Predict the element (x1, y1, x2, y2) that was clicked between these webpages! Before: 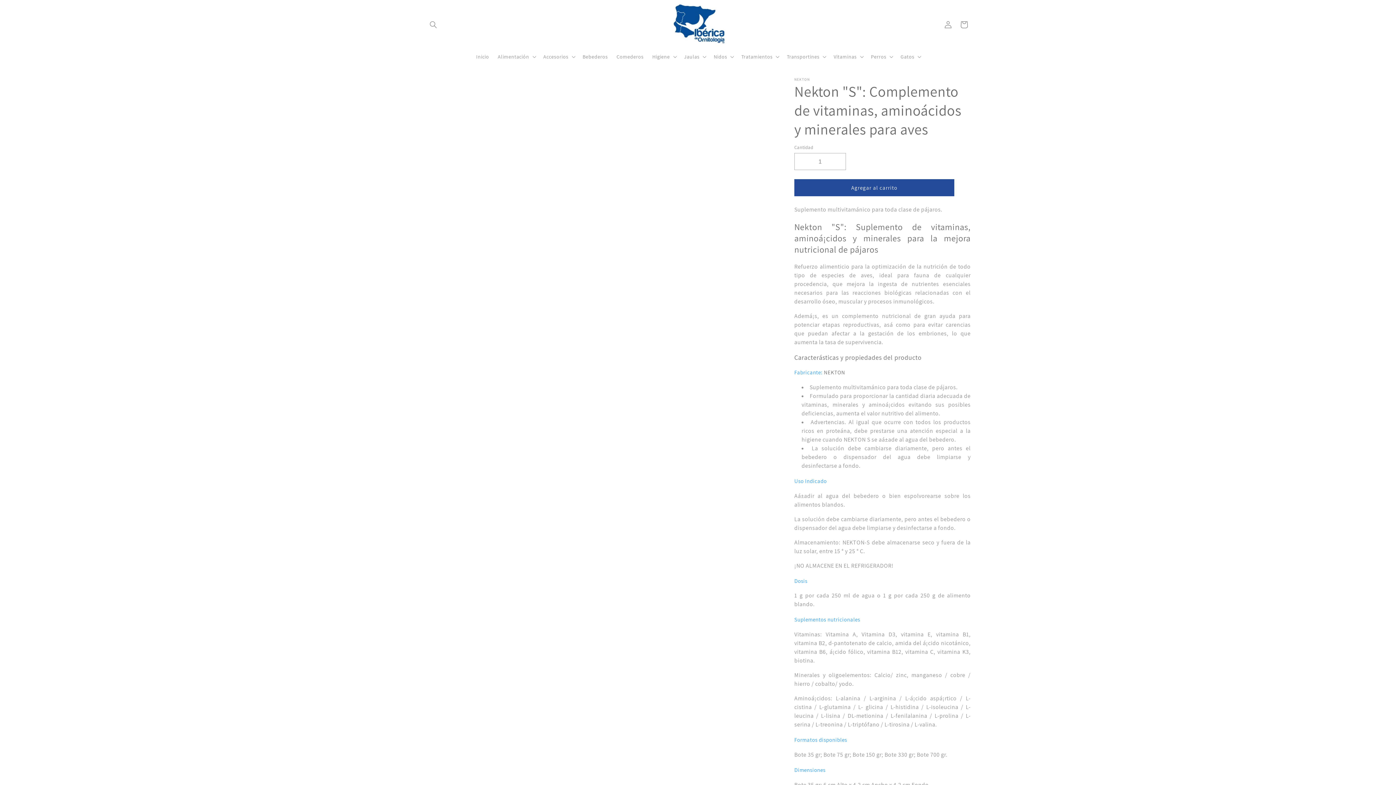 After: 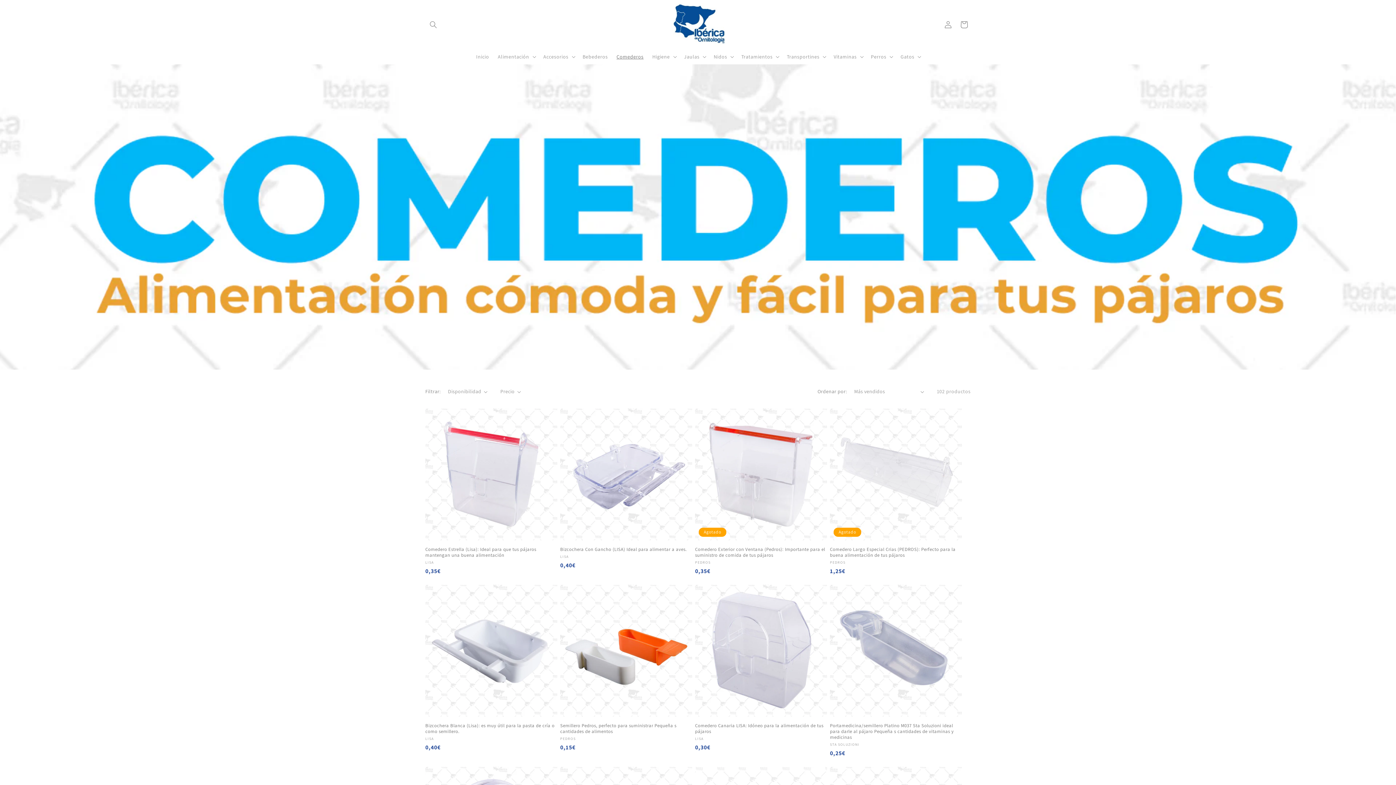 Action: bbox: (612, 49, 648, 64) label: Comederos